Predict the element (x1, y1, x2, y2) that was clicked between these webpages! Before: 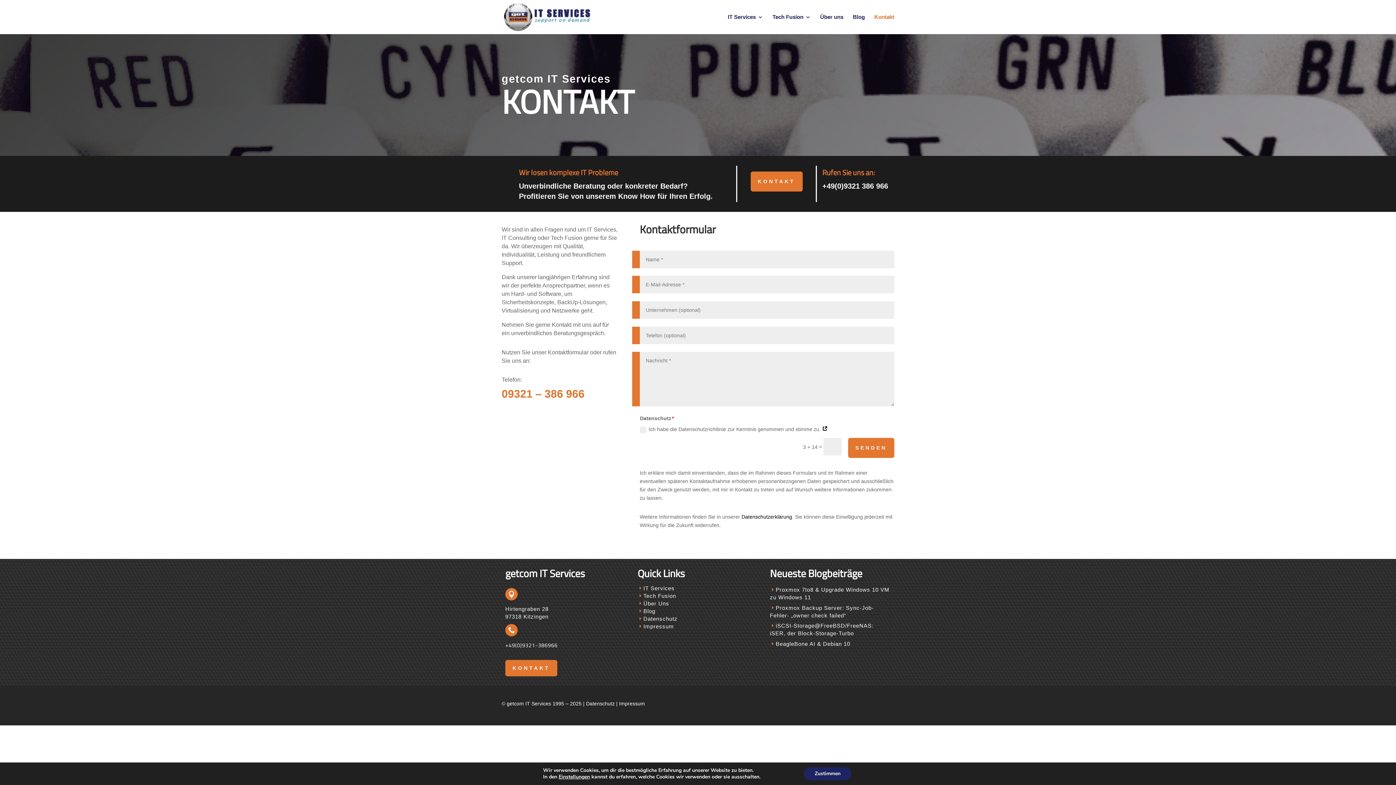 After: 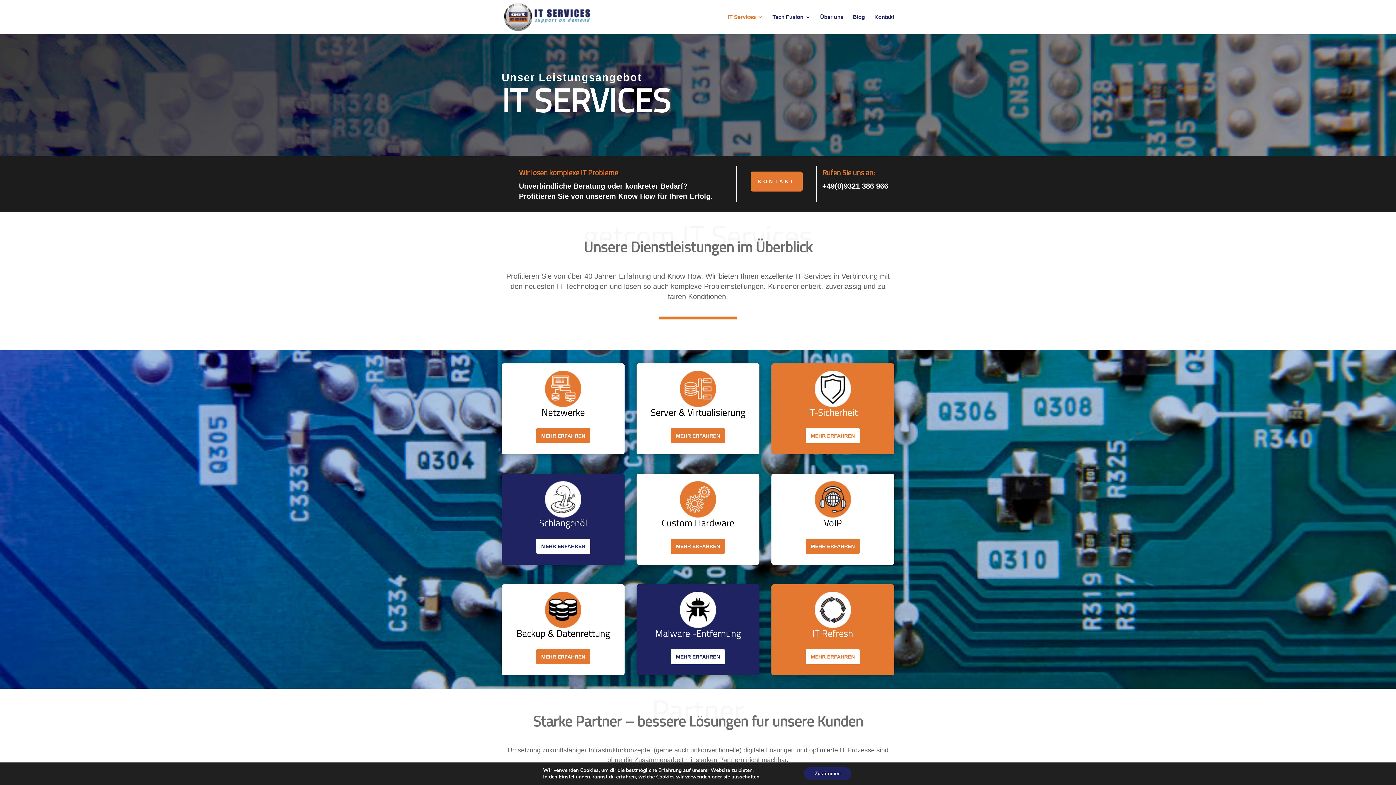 Action: label: IT Services bbox: (728, 14, 763, 34)